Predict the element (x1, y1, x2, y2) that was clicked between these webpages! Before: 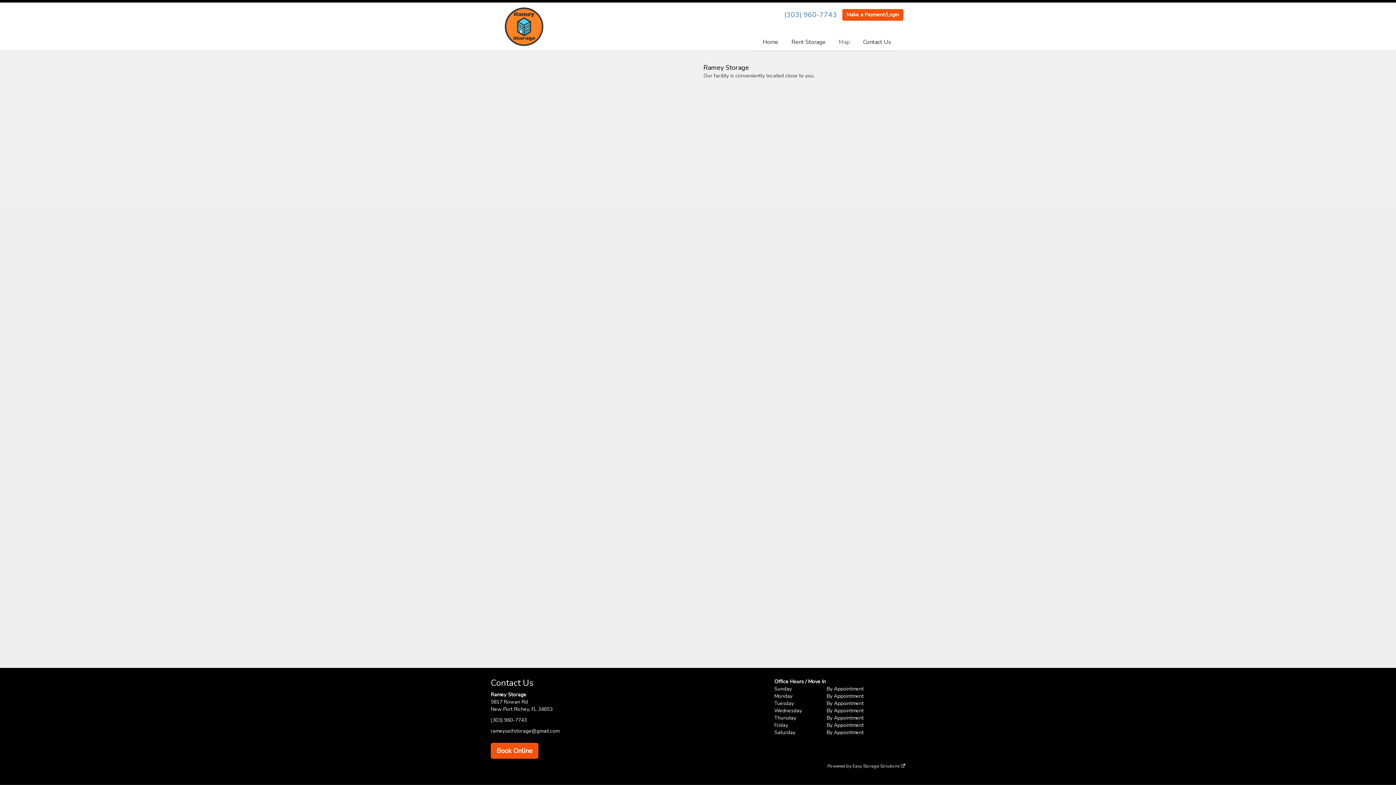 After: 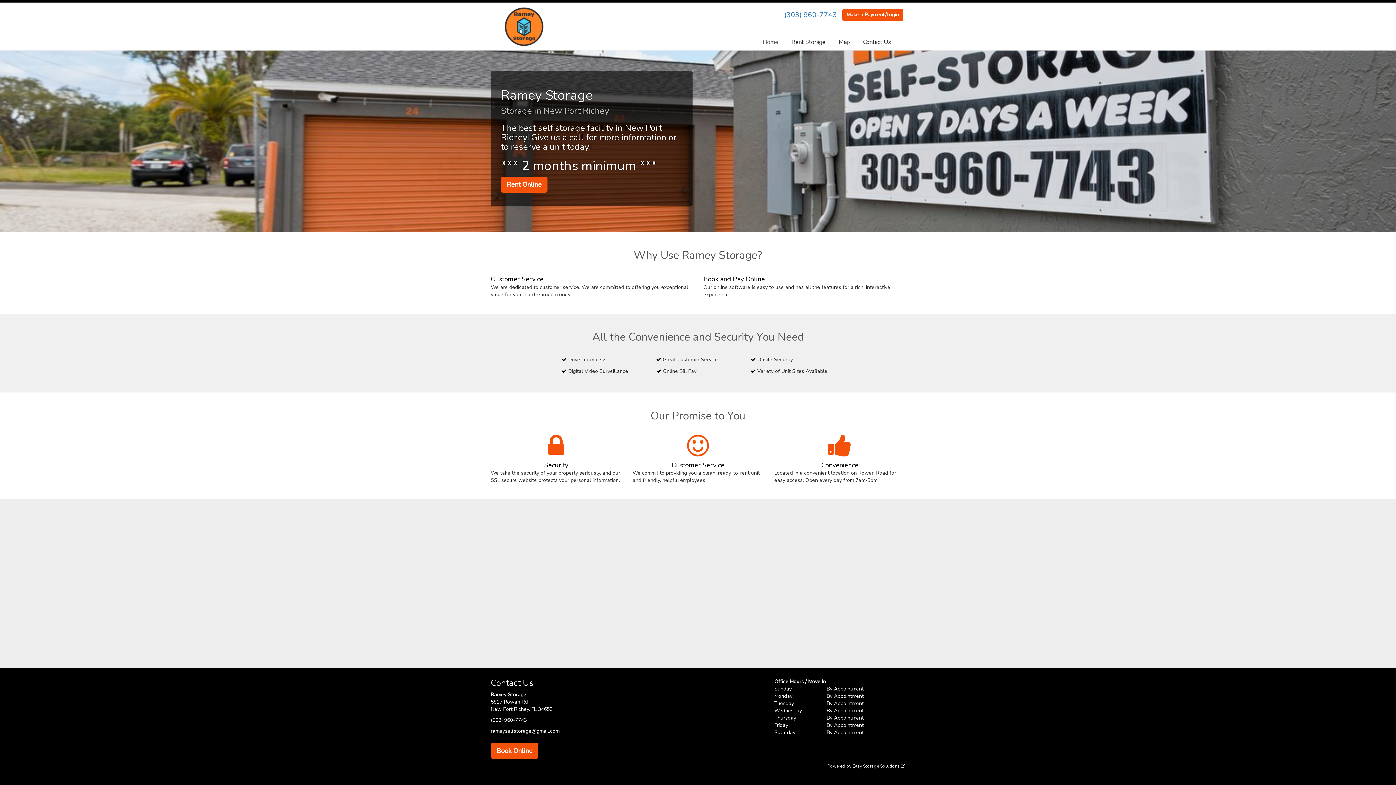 Action: bbox: (756, 33, 785, 50) label: Home